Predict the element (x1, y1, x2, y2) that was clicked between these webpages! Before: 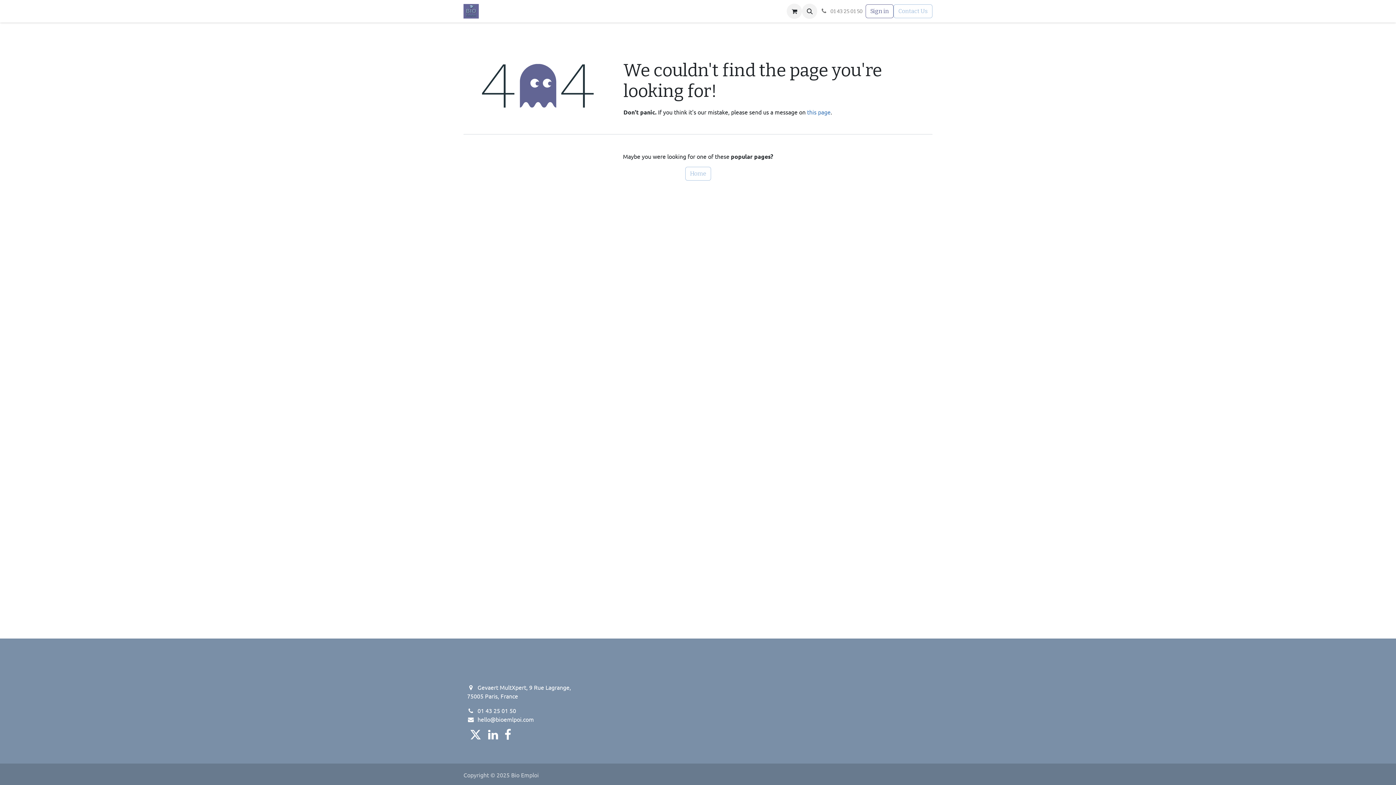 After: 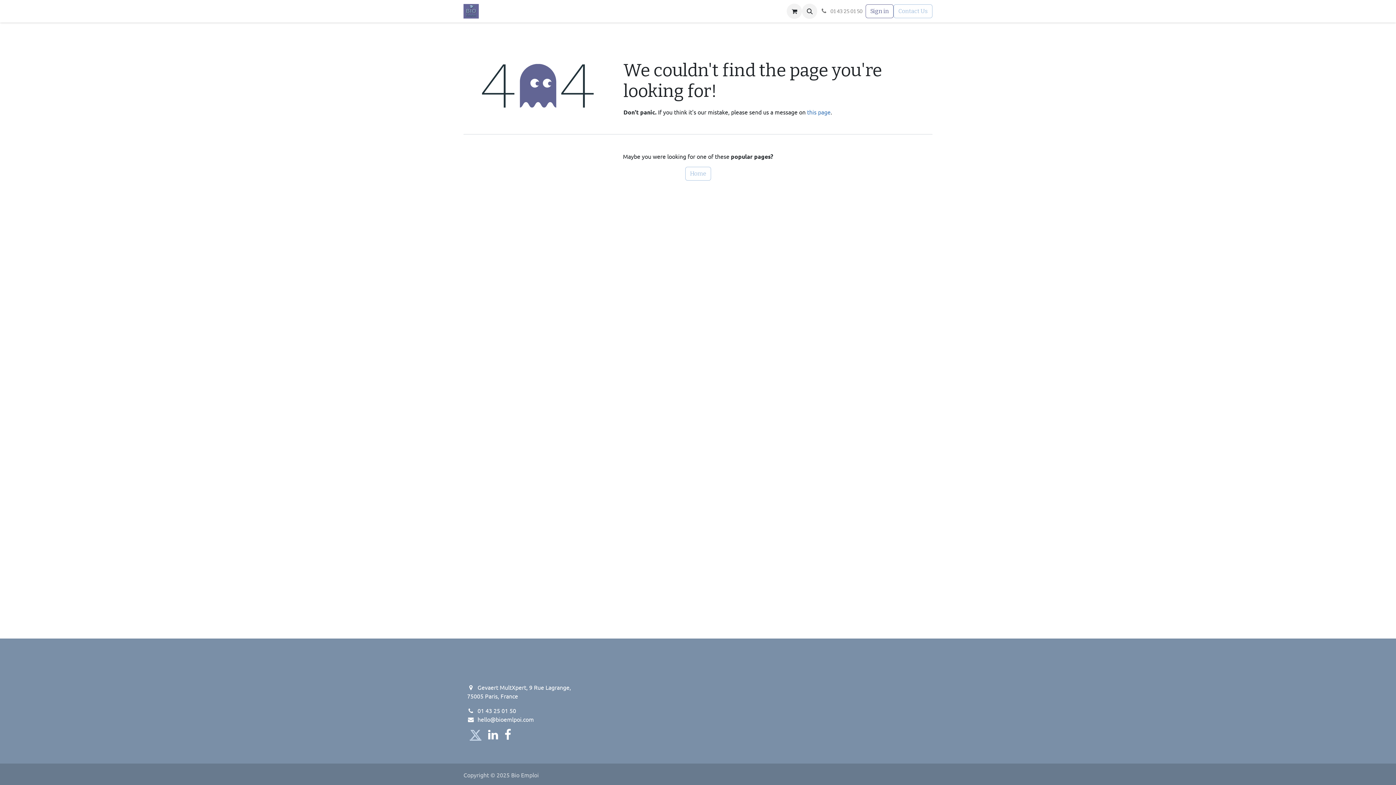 Action: bbox: (468, 728, 482, 742)